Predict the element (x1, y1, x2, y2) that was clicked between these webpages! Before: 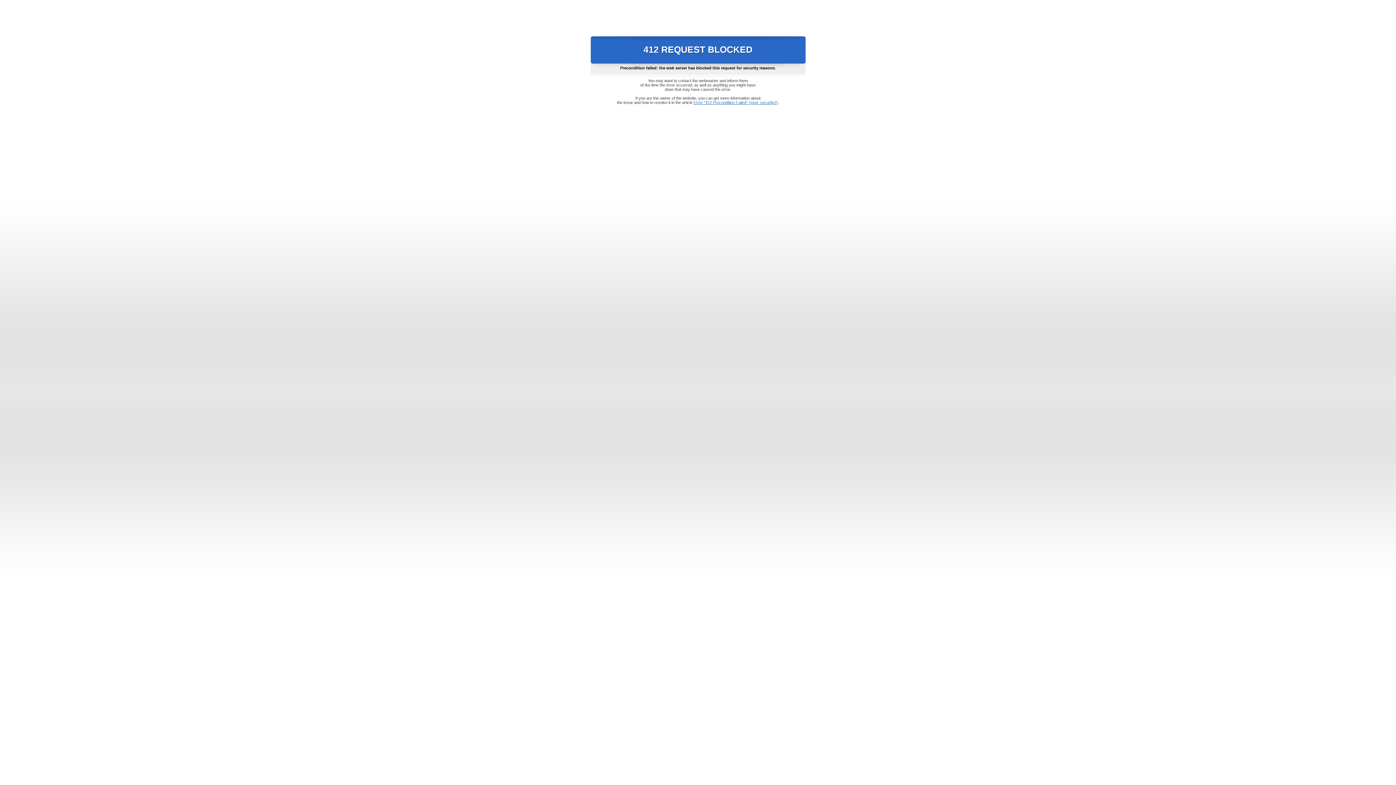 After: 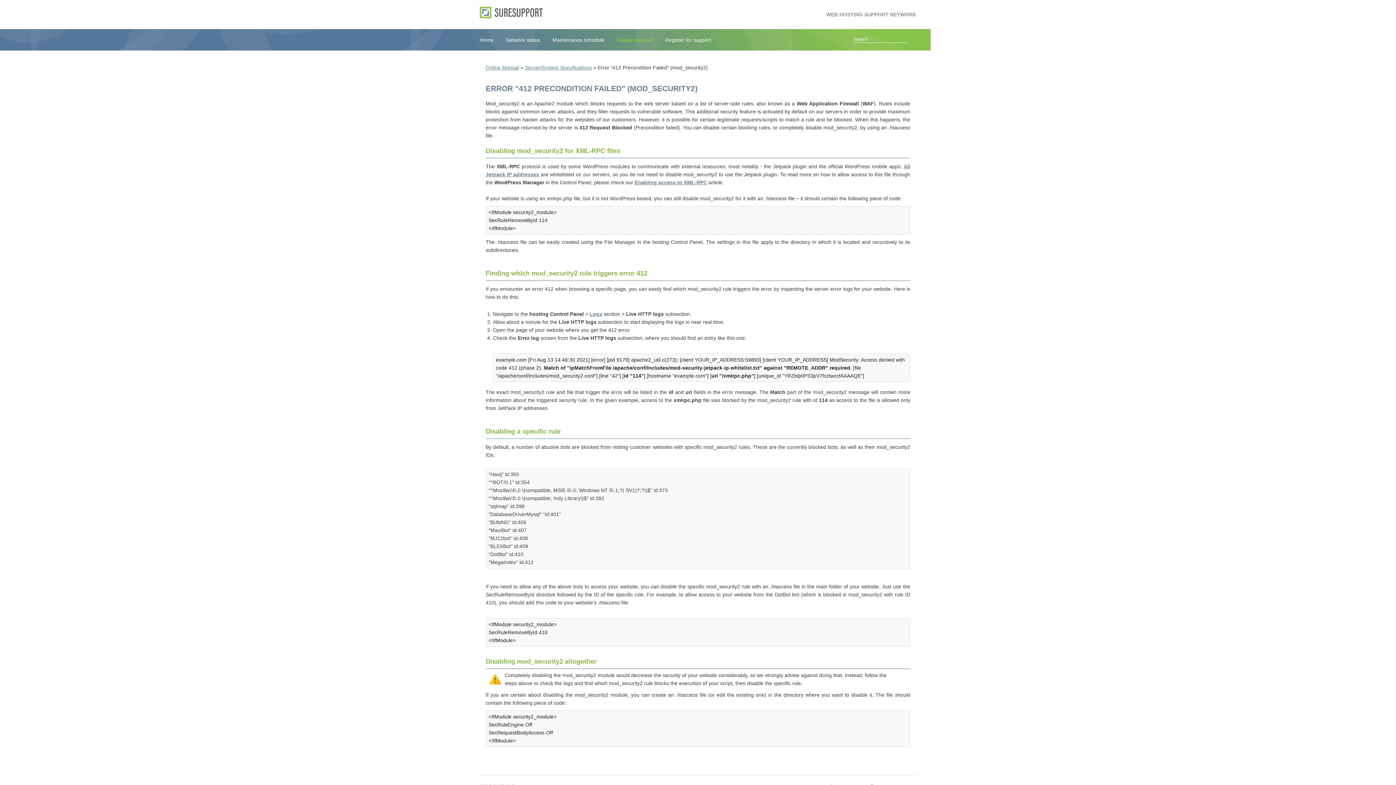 Action: label: Error "412 Precondition Failed" (mod_security2) bbox: (693, 100, 778, 104)